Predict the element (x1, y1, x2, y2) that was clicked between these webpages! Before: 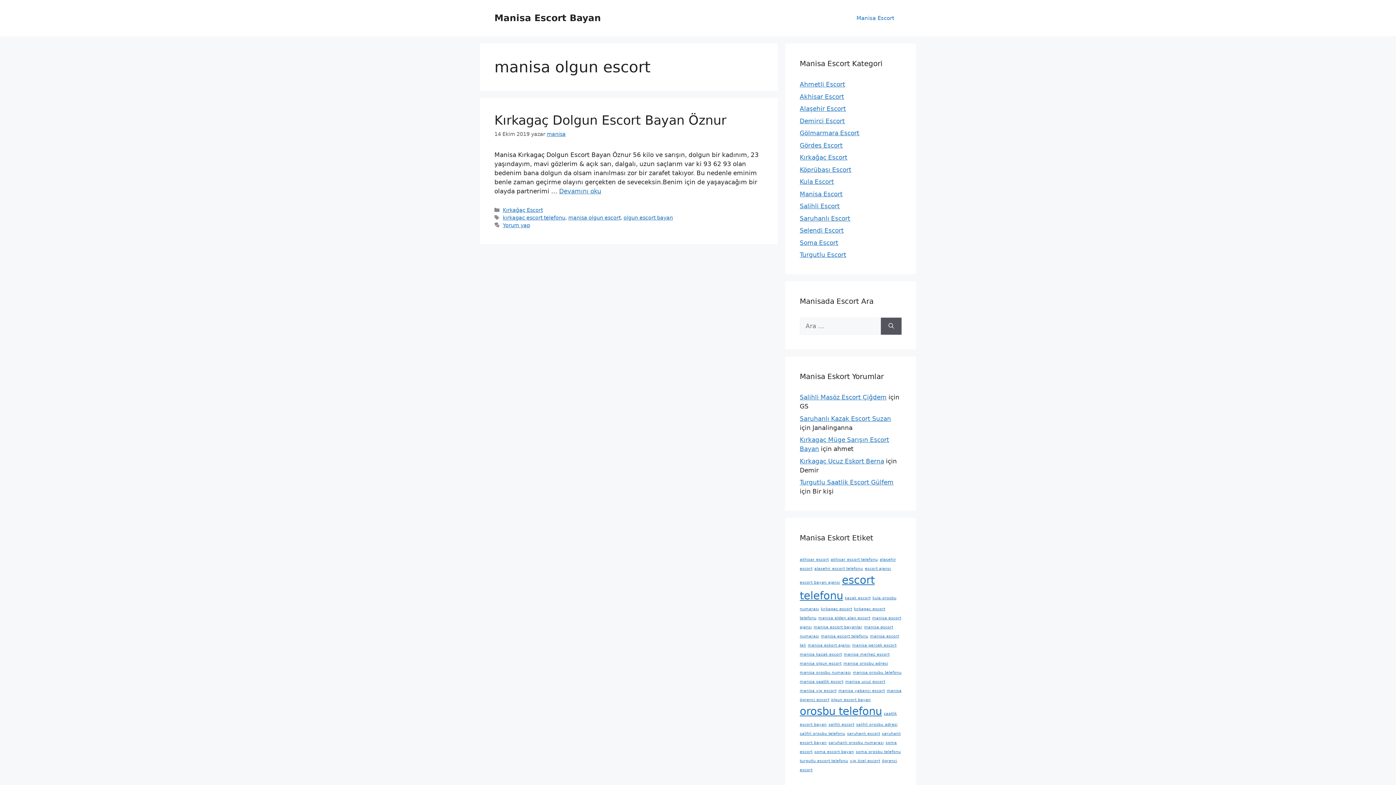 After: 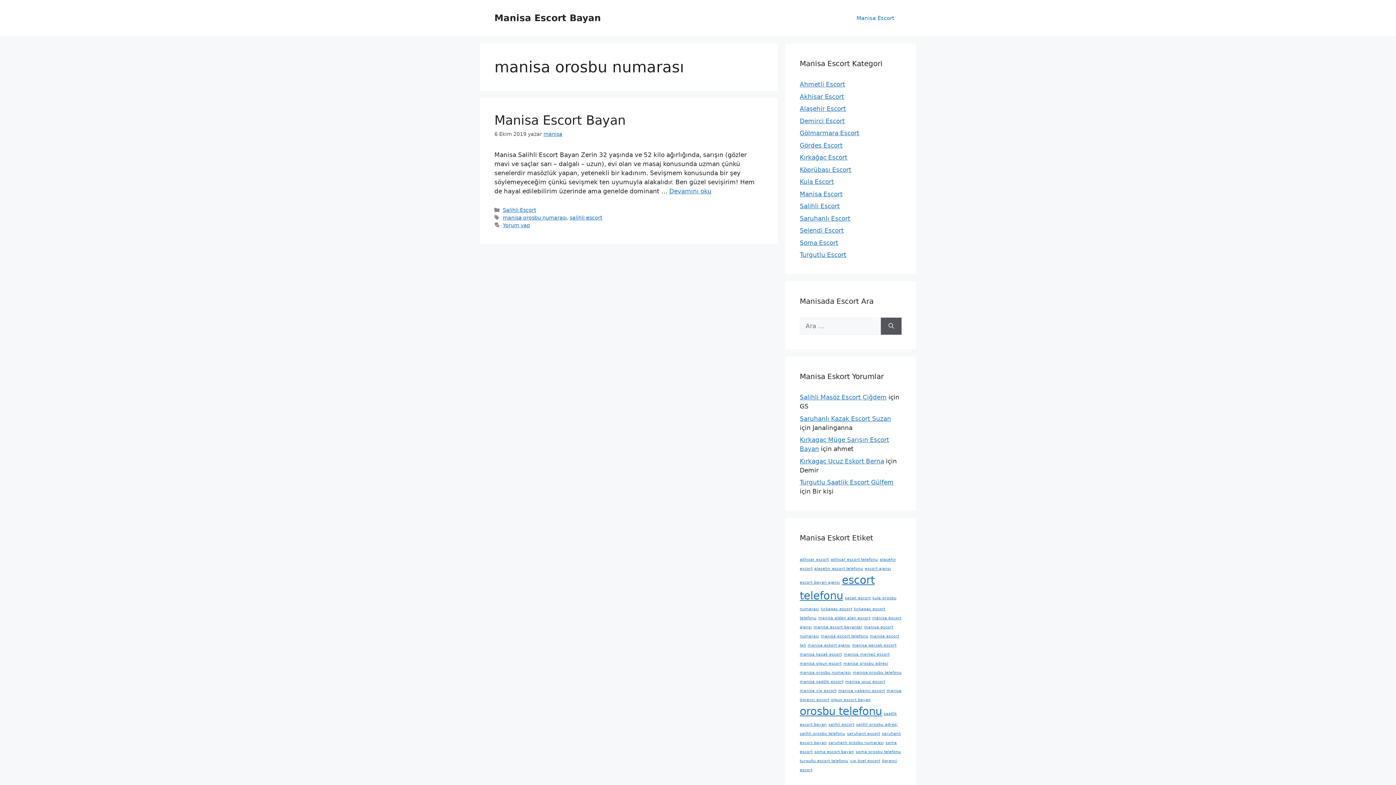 Action: label: manisa orosbu numarası (1 öge) bbox: (800, 670, 851, 675)